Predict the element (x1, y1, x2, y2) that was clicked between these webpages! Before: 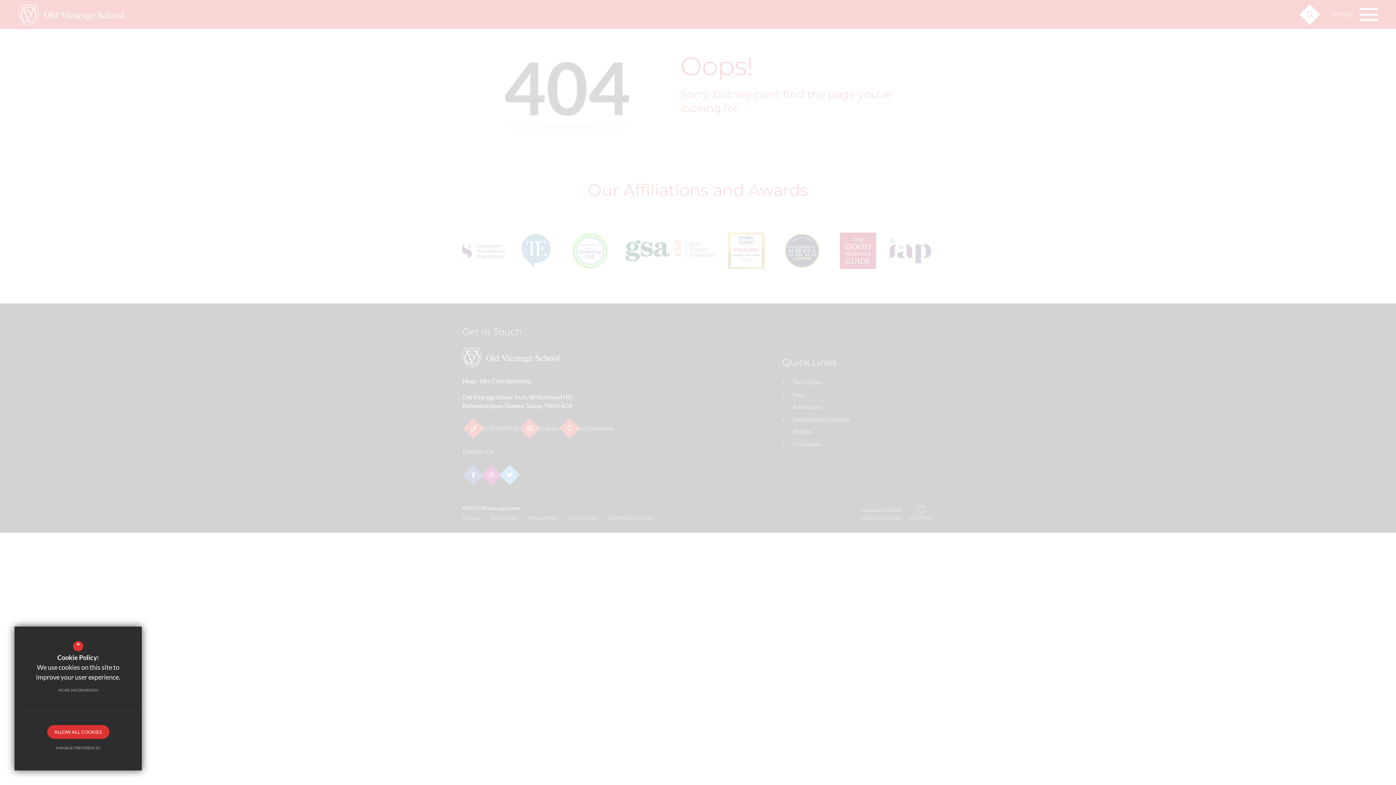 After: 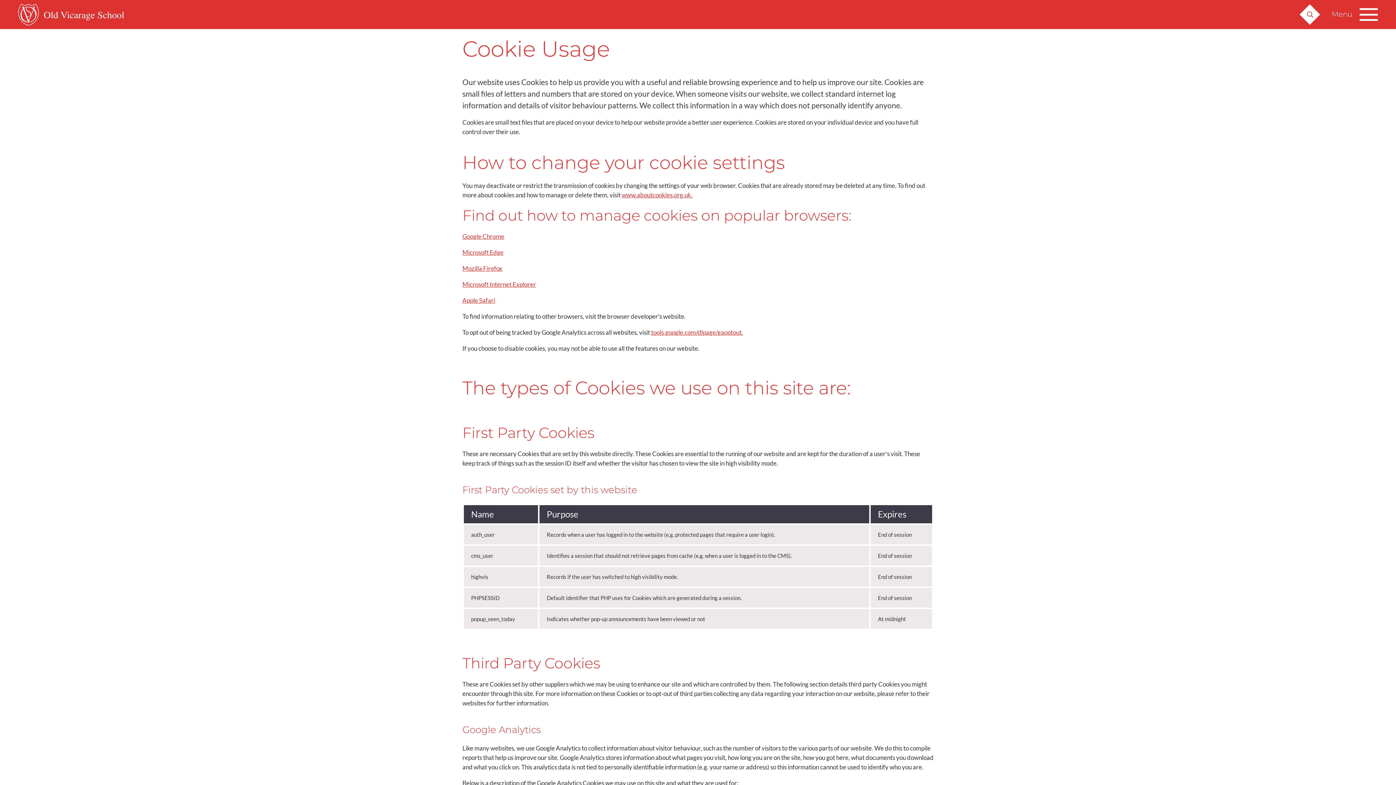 Action: bbox: (51, 683, 105, 697) label: MORE INFORMATION